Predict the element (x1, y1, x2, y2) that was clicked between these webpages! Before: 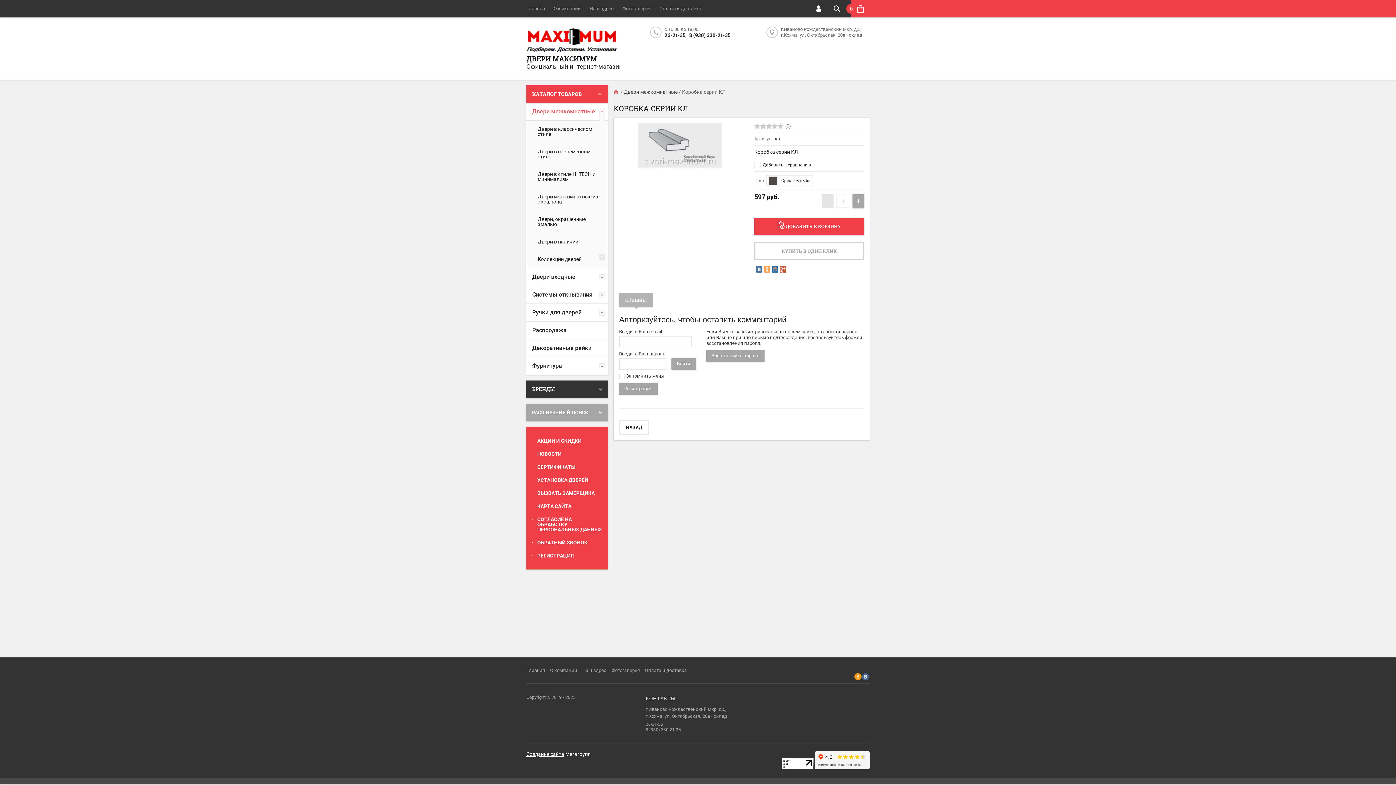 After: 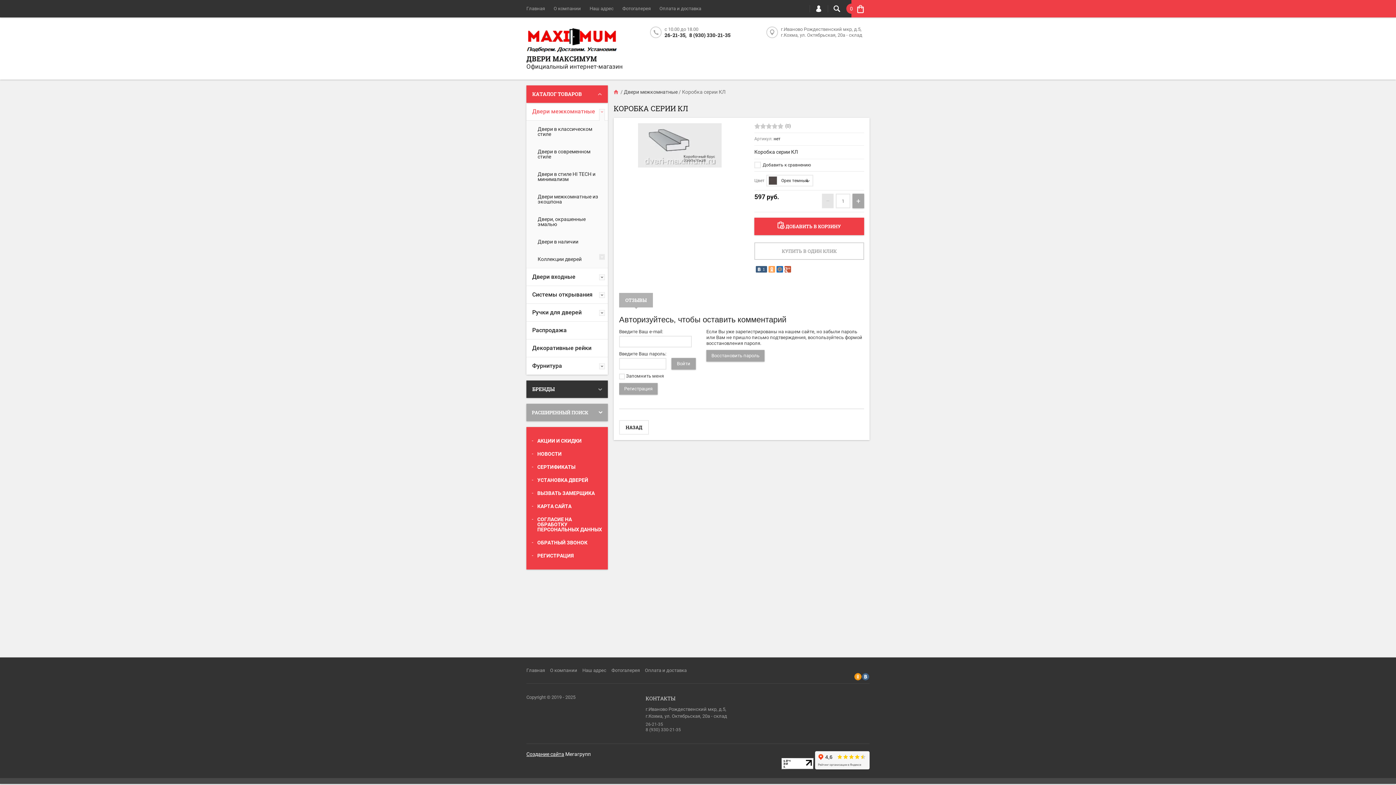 Action: bbox: (756, 266, 762, 272)